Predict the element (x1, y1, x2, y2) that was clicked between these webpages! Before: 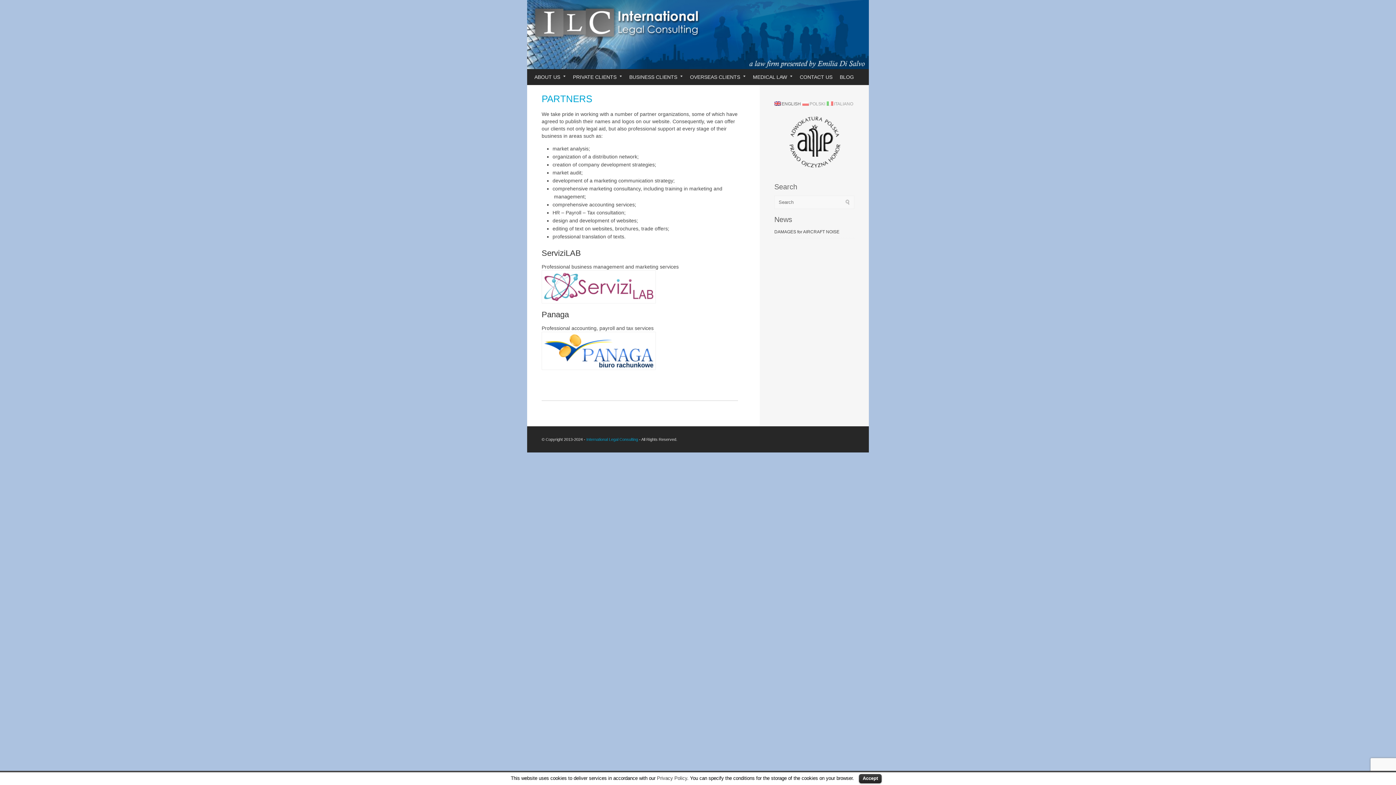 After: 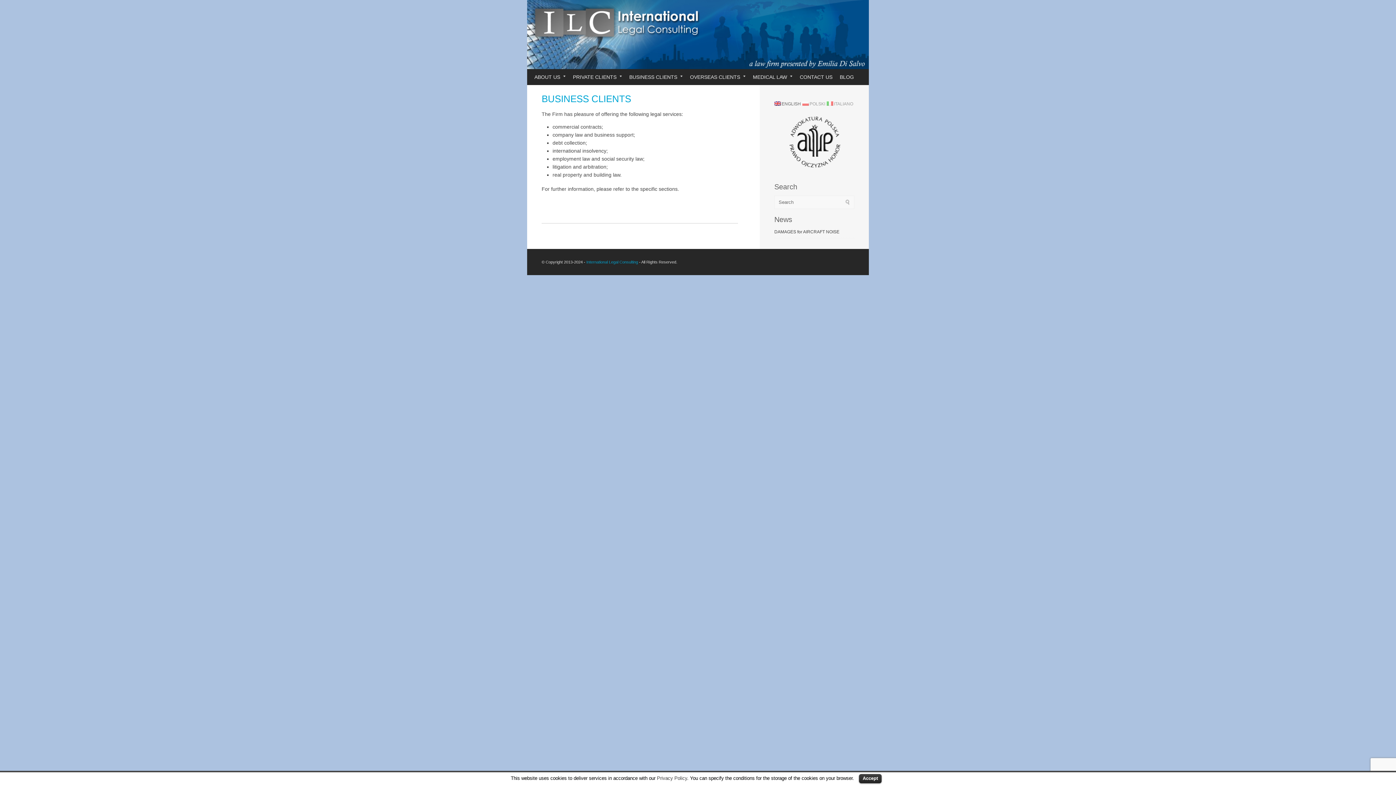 Action: bbox: (629, 74, 682, 79) label: BUSINESS CLIENTS»